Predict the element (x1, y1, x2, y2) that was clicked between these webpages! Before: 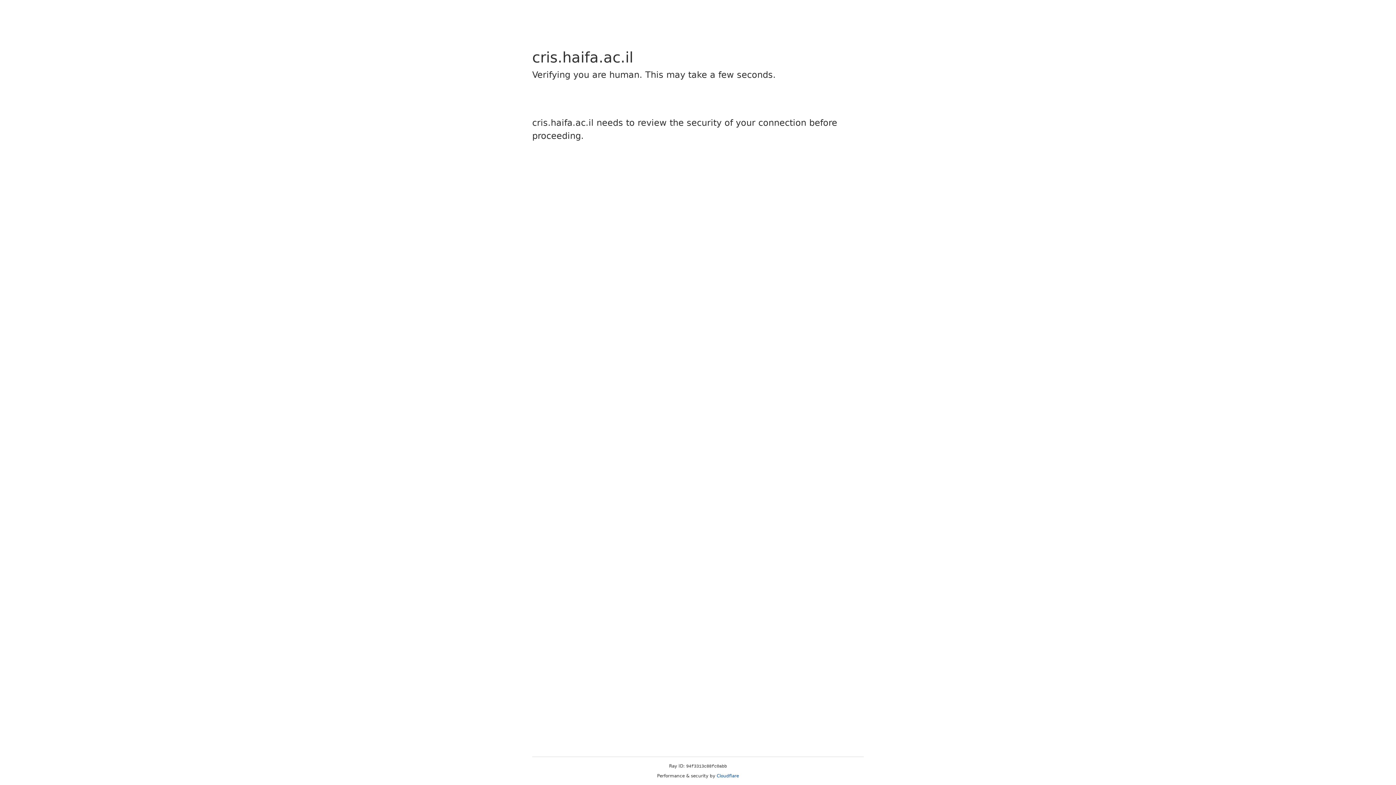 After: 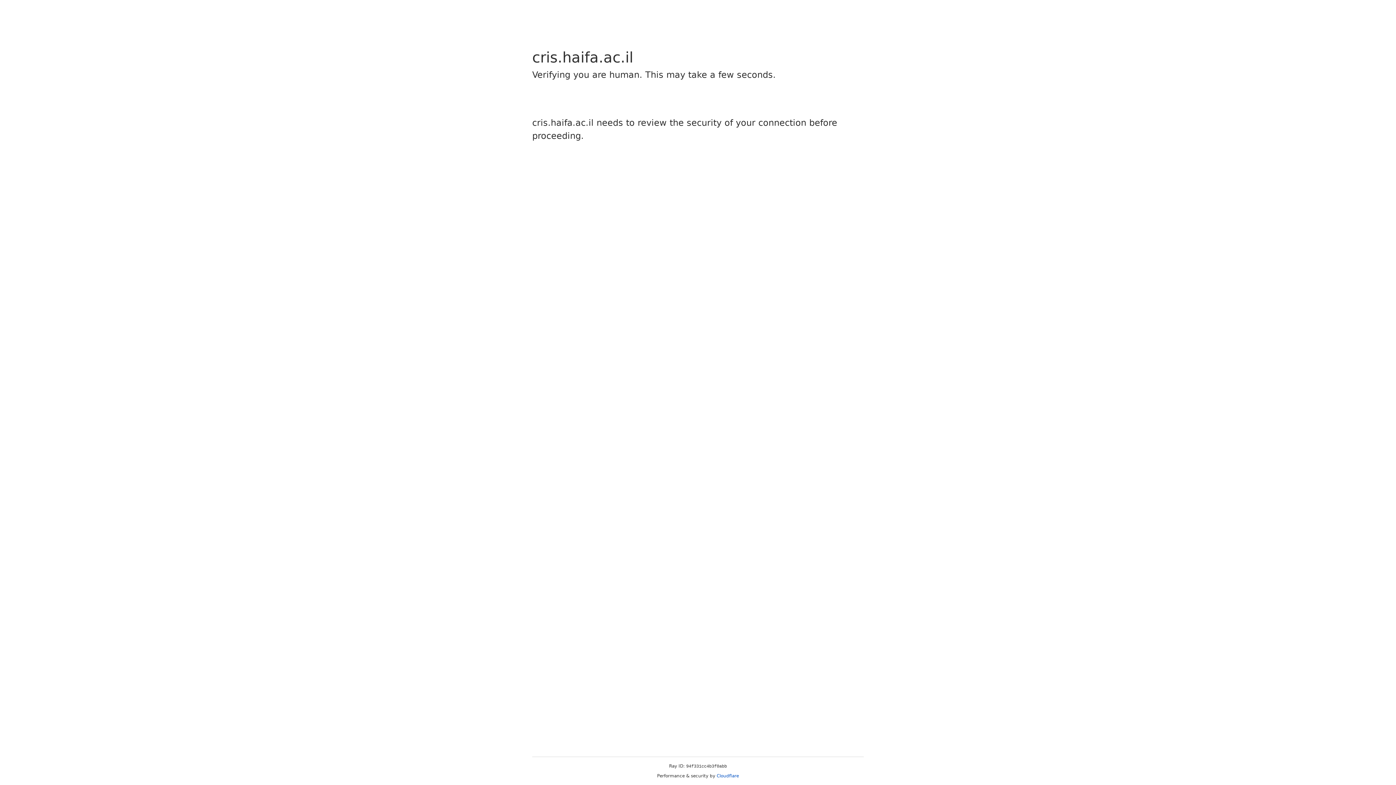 Action: label: Cloudflare bbox: (716, 773, 739, 778)